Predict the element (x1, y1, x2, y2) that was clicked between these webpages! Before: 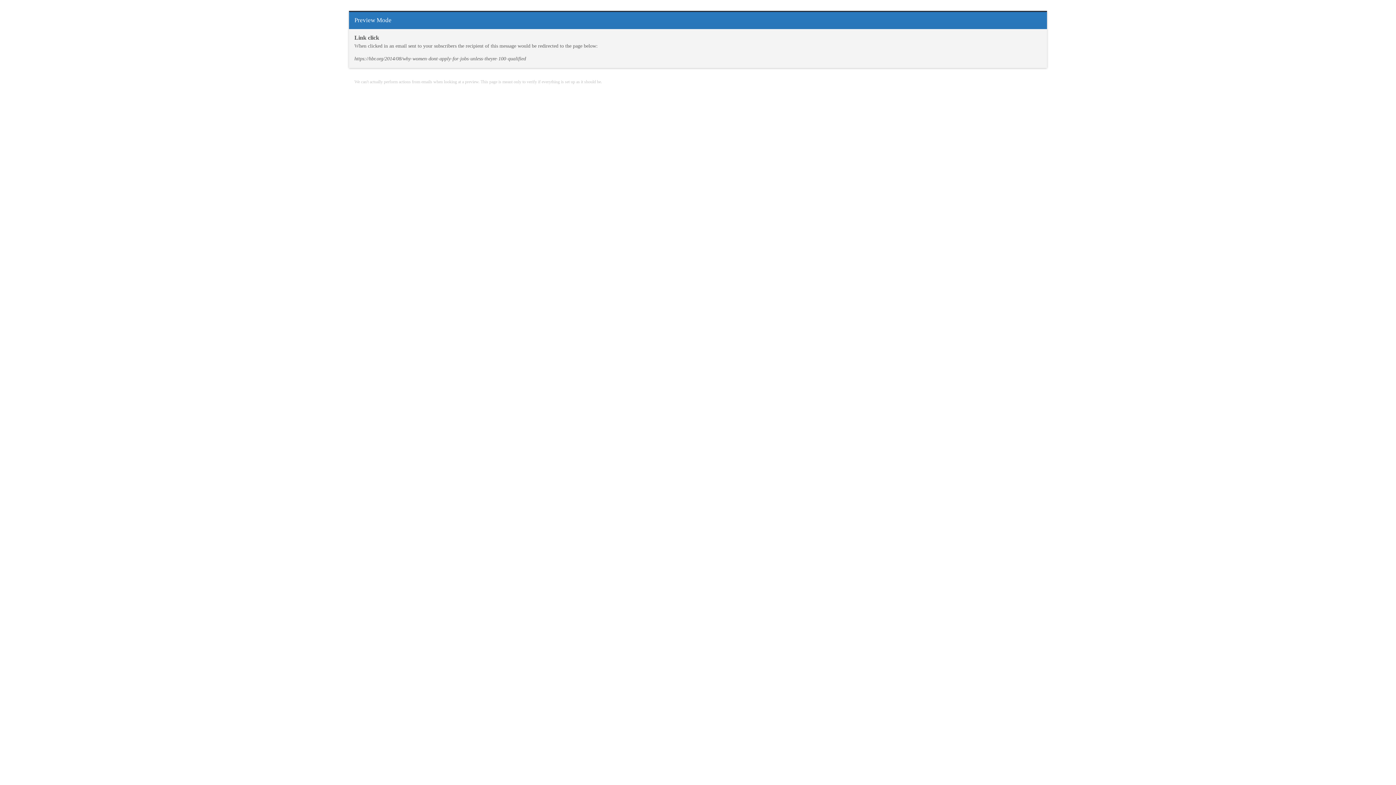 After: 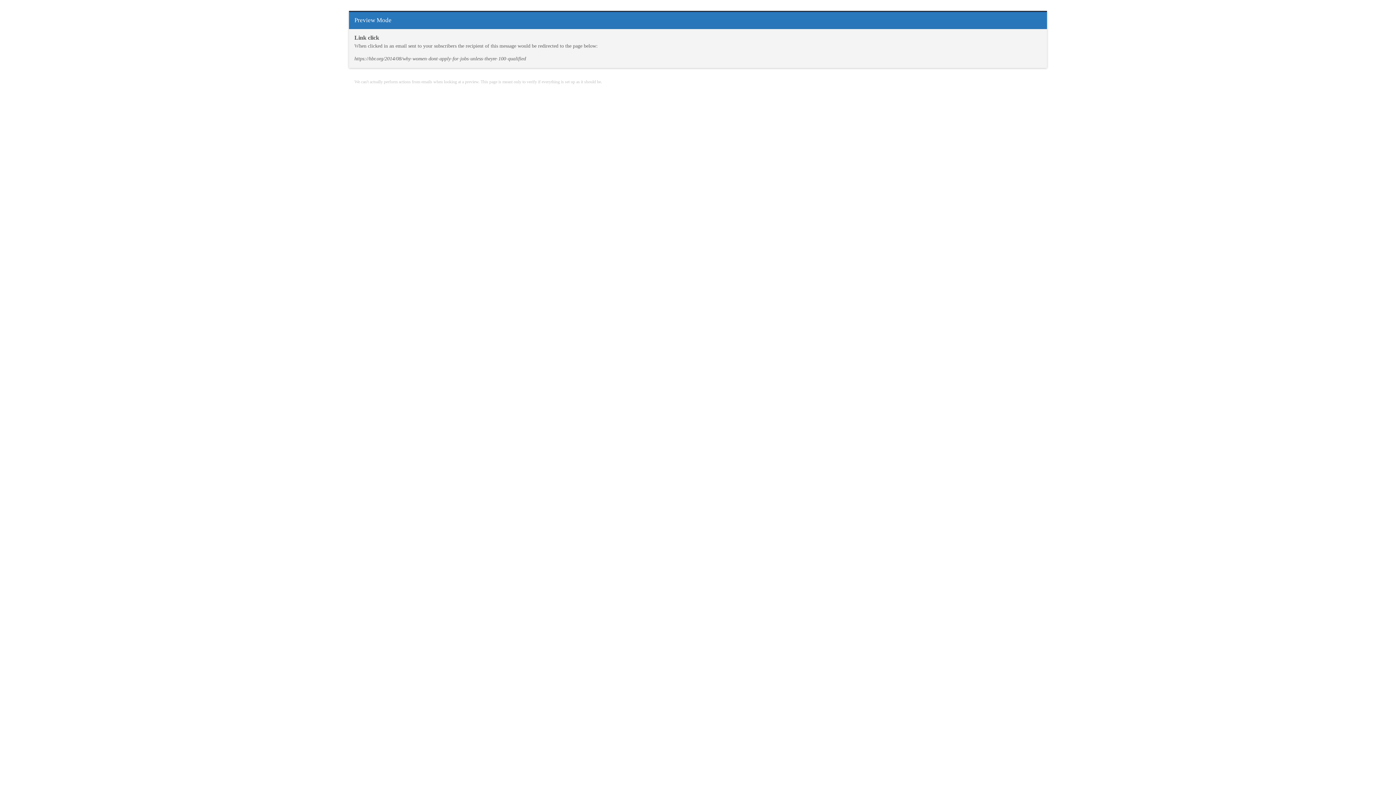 Action: label: https://hbr.org/2014/08/why-women-dont-apply-for-jobs-unless-theyre-100-qualified bbox: (354, 56, 526, 61)